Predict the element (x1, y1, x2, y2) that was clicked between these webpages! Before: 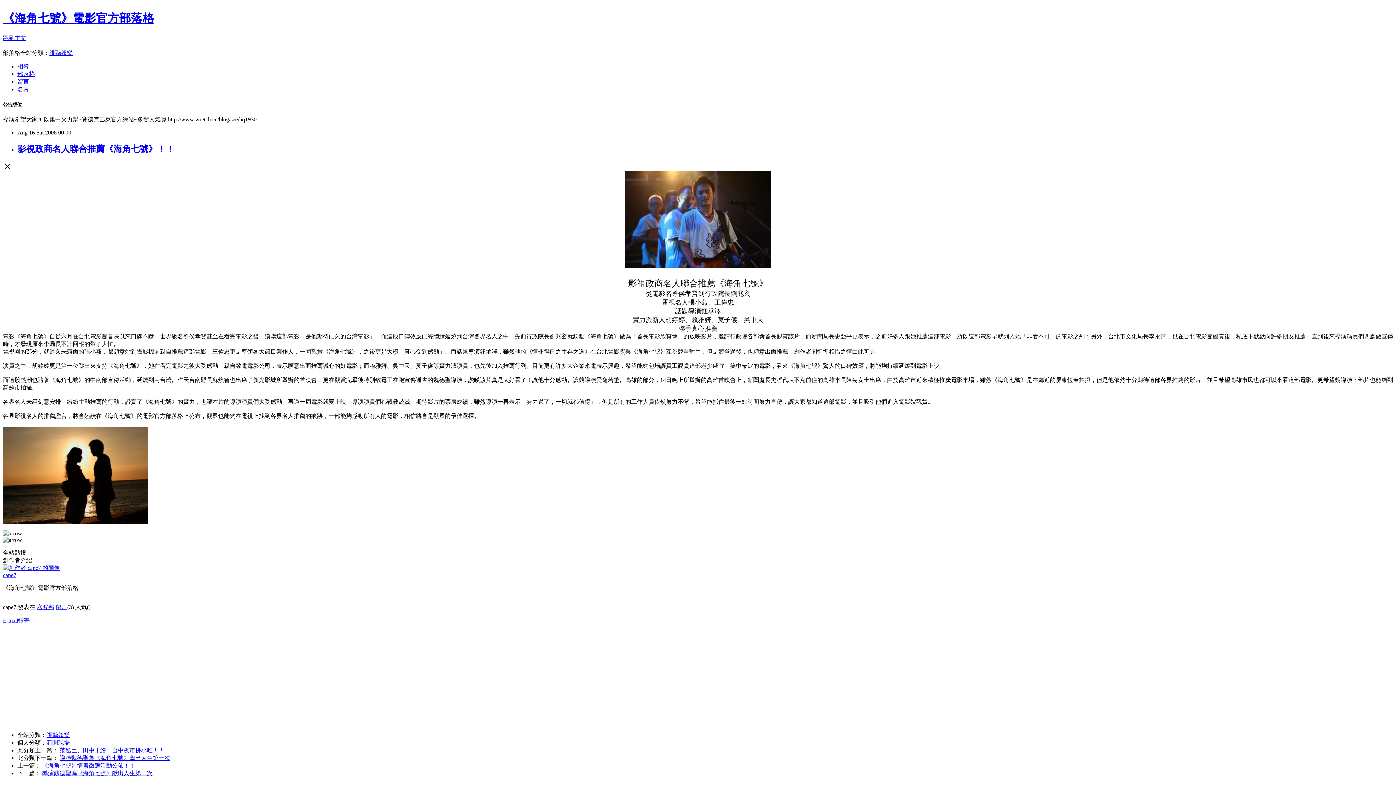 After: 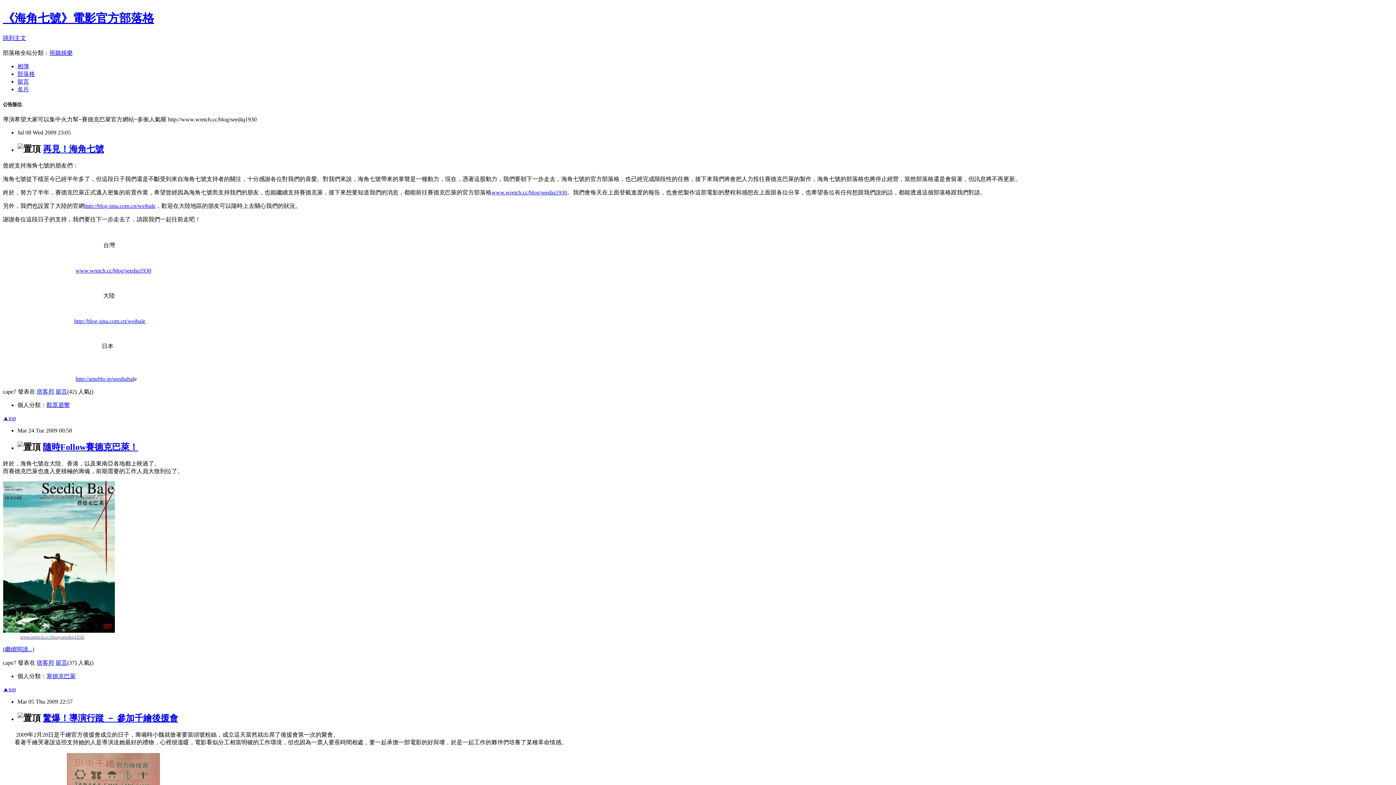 Action: bbox: (2, 11, 154, 24) label: 《海角七號》電影官方部落格